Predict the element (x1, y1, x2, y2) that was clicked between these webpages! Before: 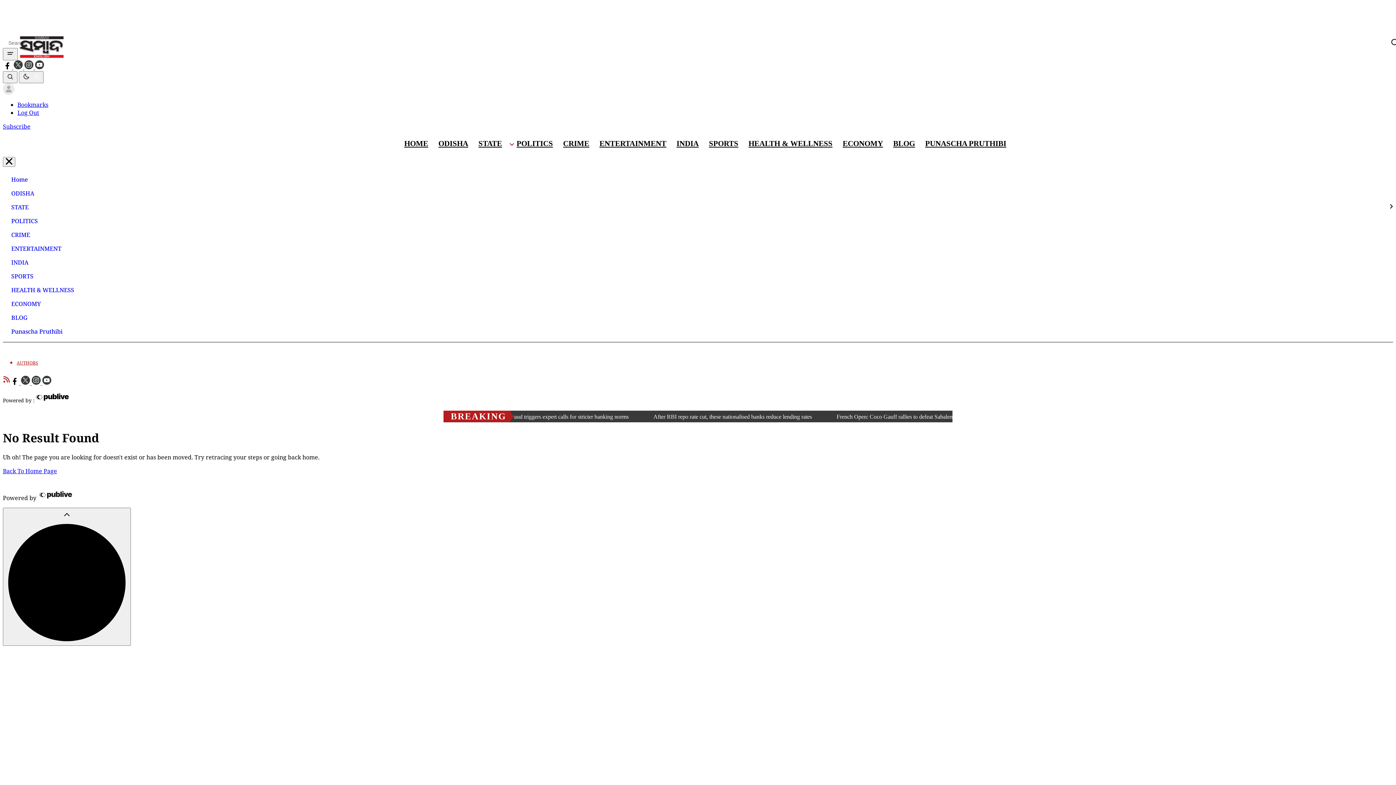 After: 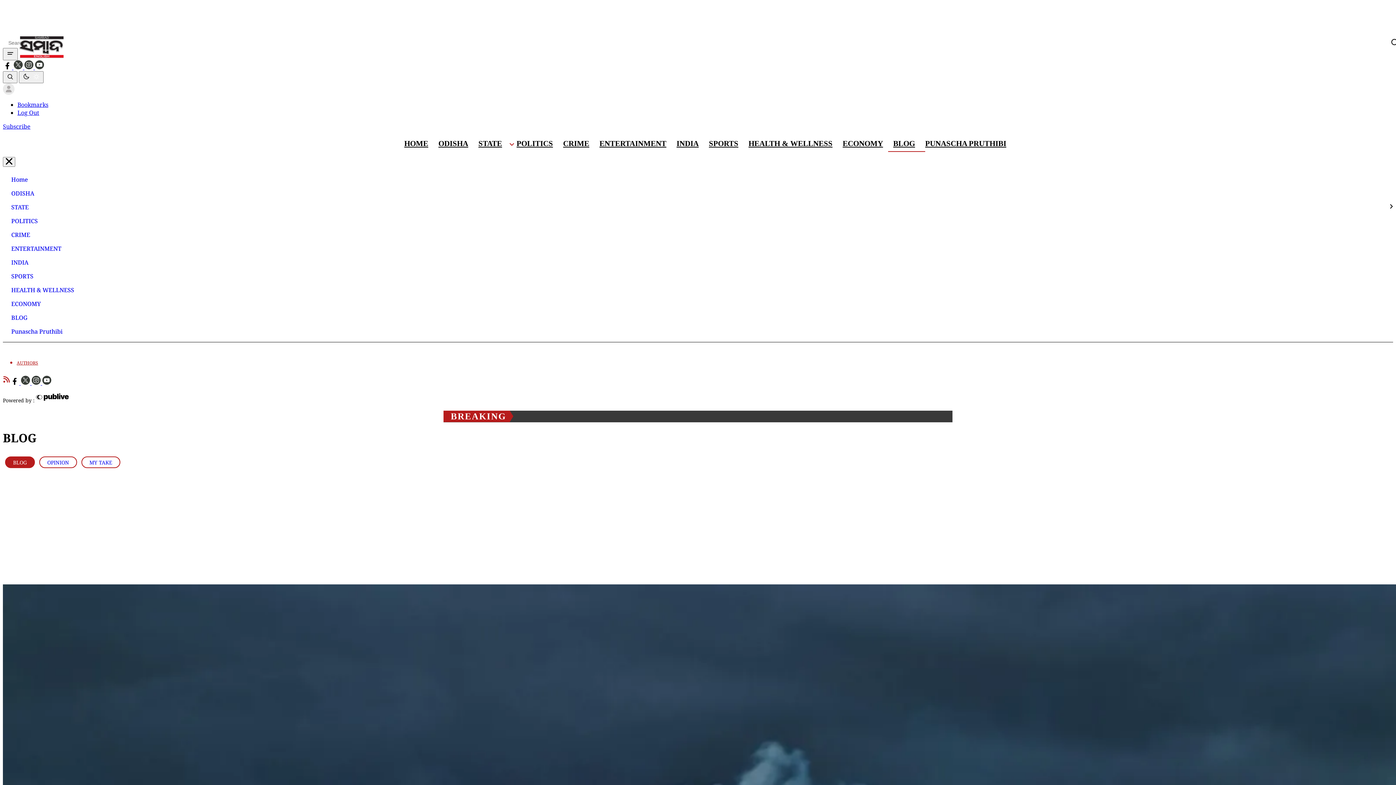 Action: bbox: (2, 310, 30, 324) label: BLOG